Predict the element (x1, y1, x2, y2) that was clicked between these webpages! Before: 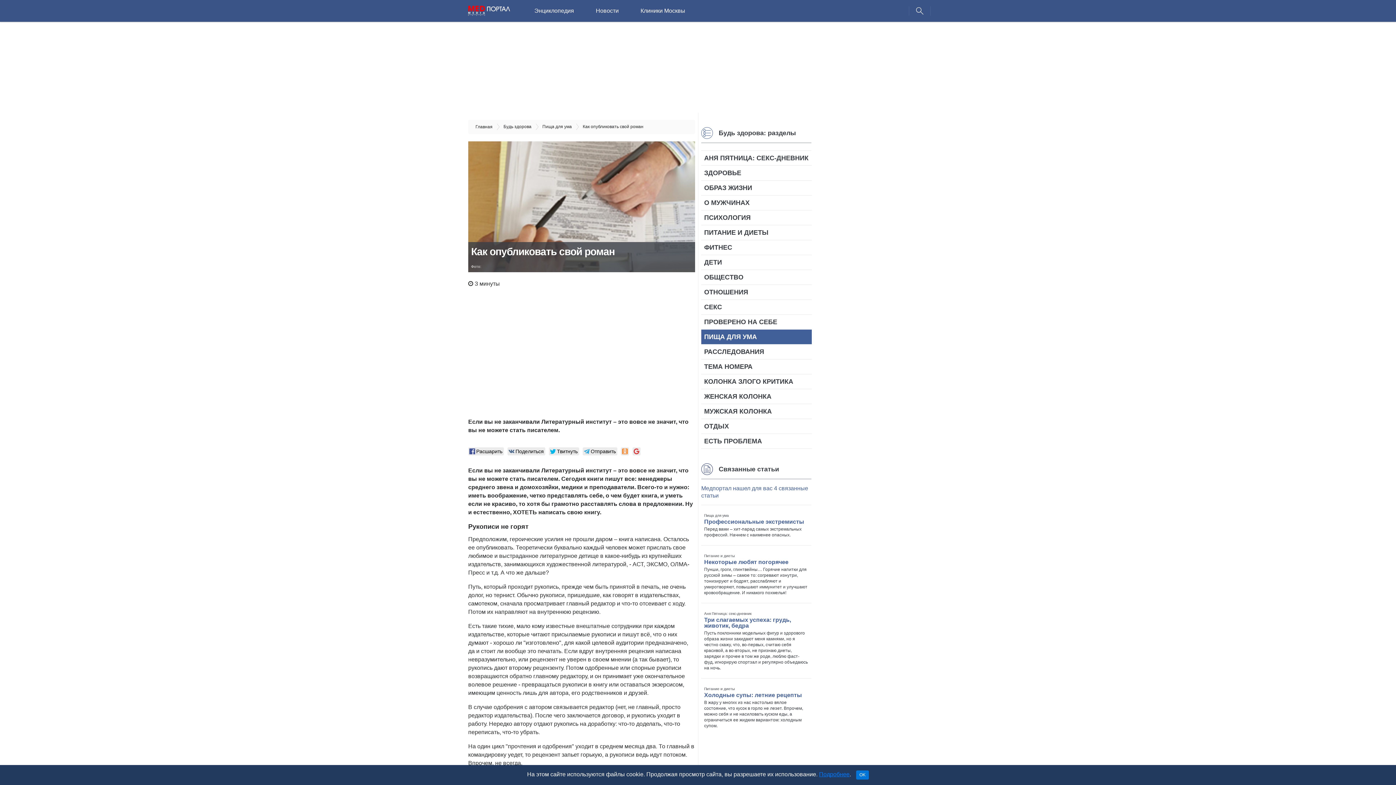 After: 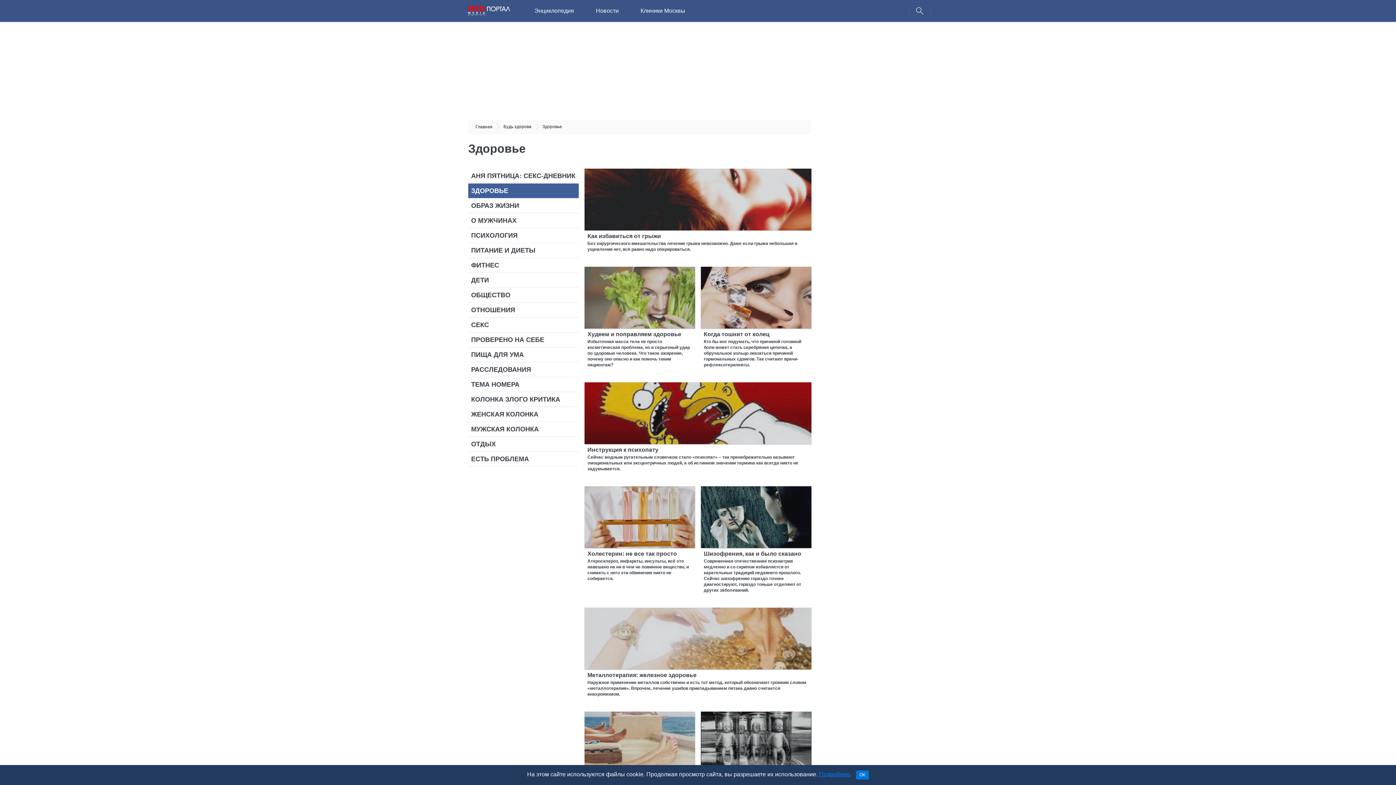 Action: label: ЗДОРОВЬЕ bbox: (701, 165, 812, 180)